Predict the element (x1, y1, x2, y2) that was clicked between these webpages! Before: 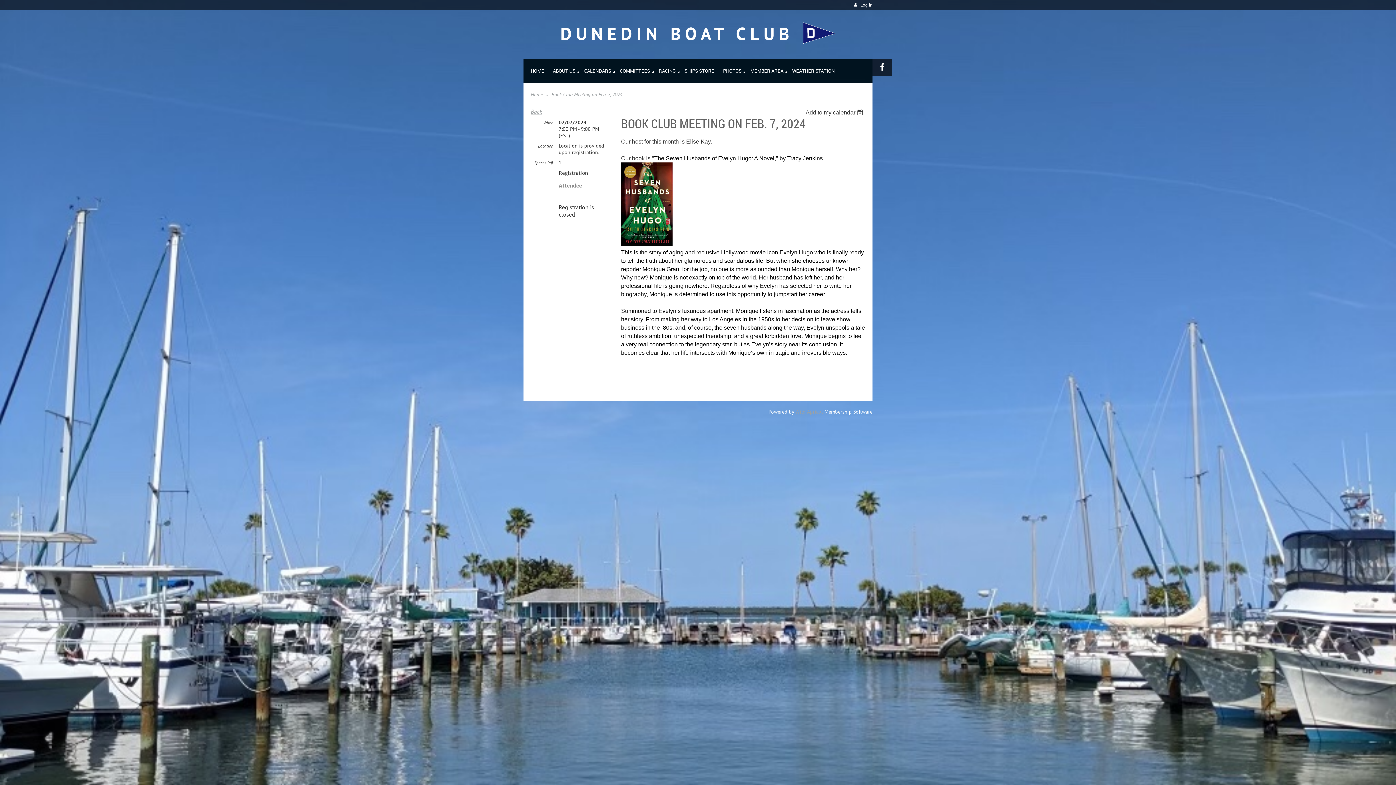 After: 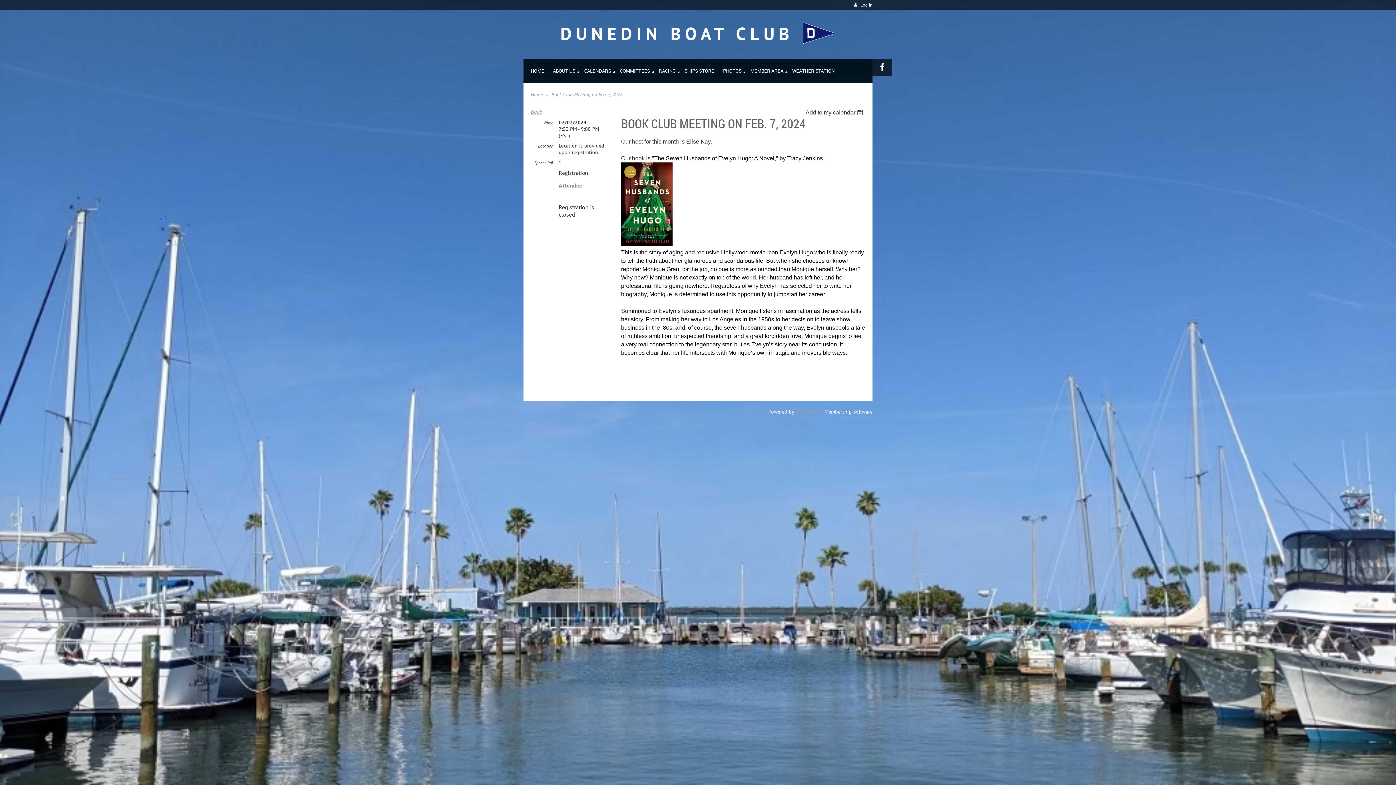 Action: bbox: (875, 58, 889, 75)